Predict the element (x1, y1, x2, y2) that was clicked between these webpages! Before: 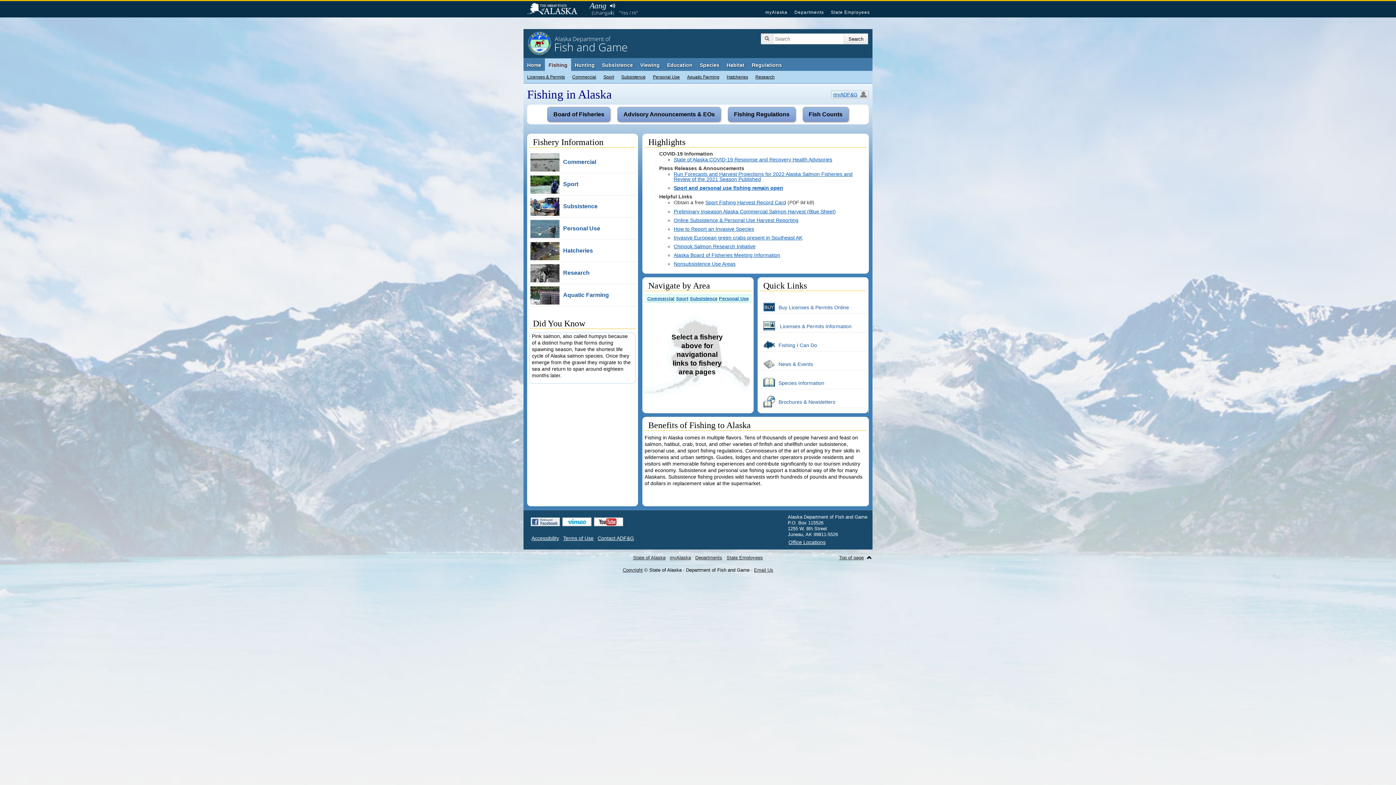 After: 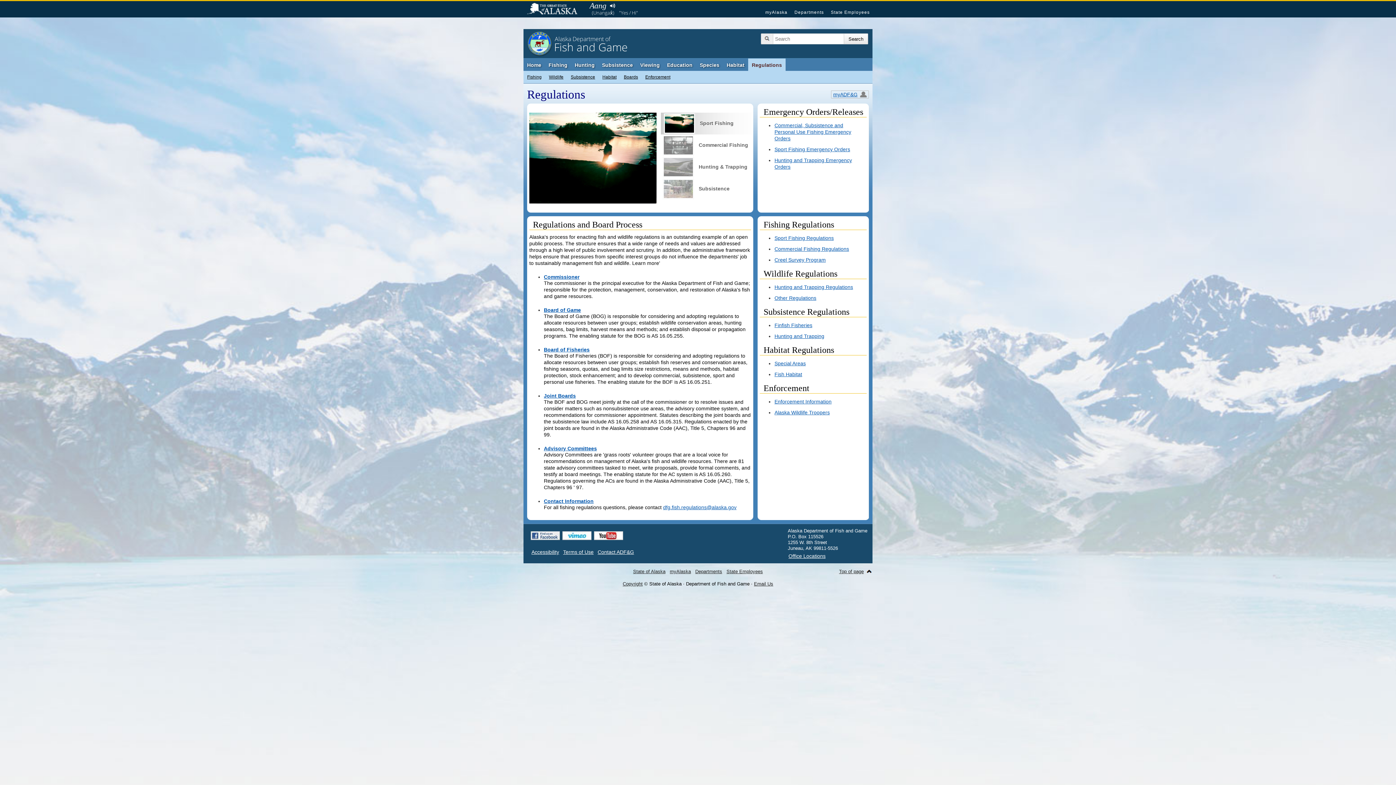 Action: bbox: (748, 58, 785, 71) label: Regulations